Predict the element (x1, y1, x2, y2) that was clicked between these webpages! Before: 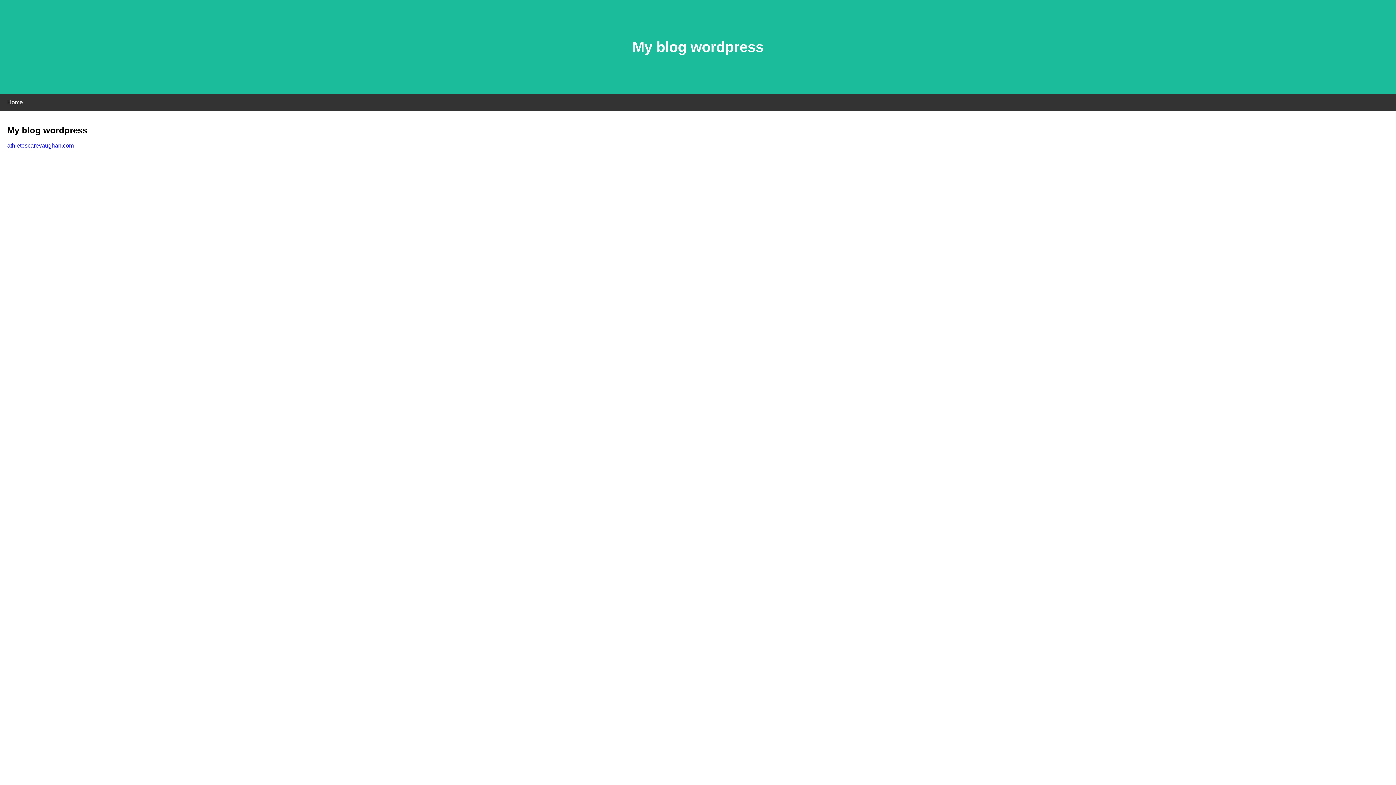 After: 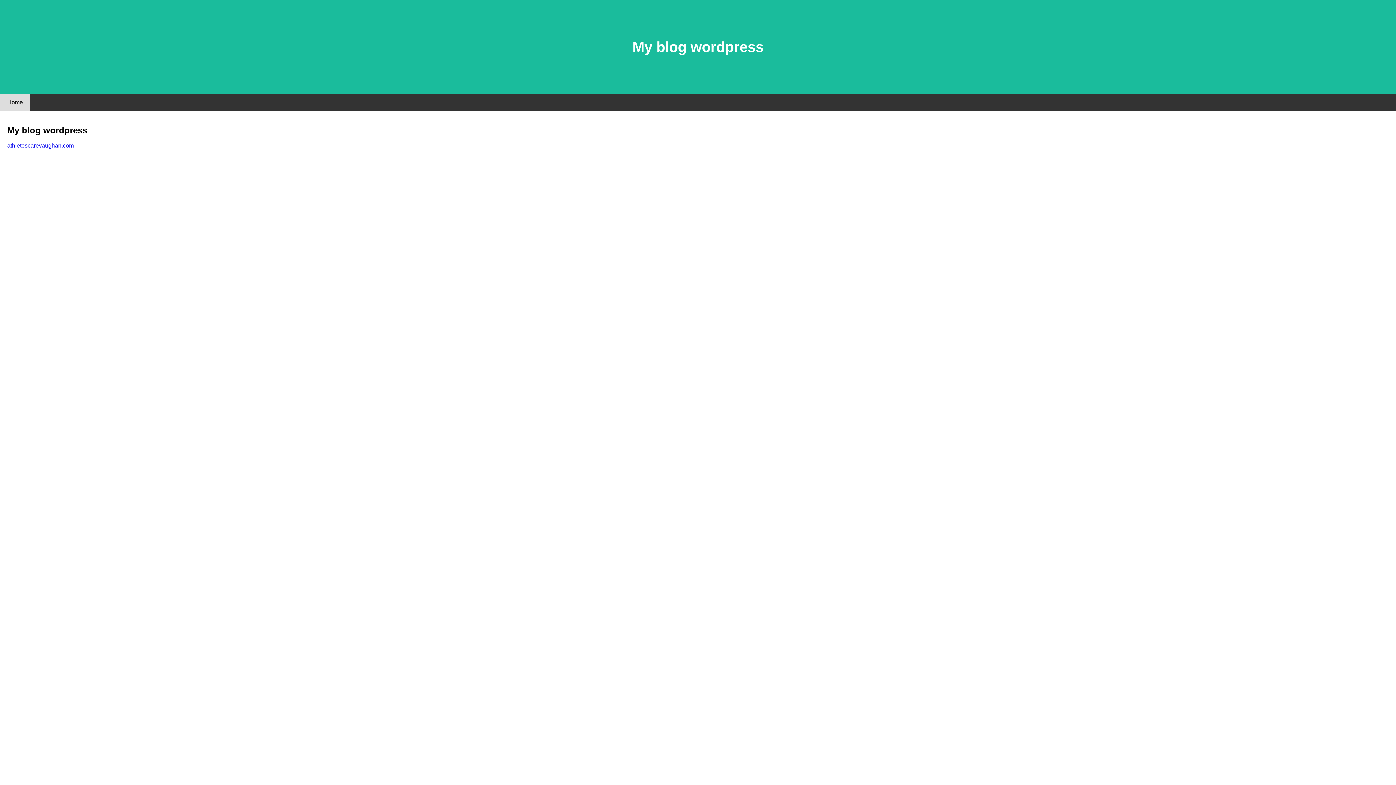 Action: label: Home bbox: (0, 94, 30, 110)